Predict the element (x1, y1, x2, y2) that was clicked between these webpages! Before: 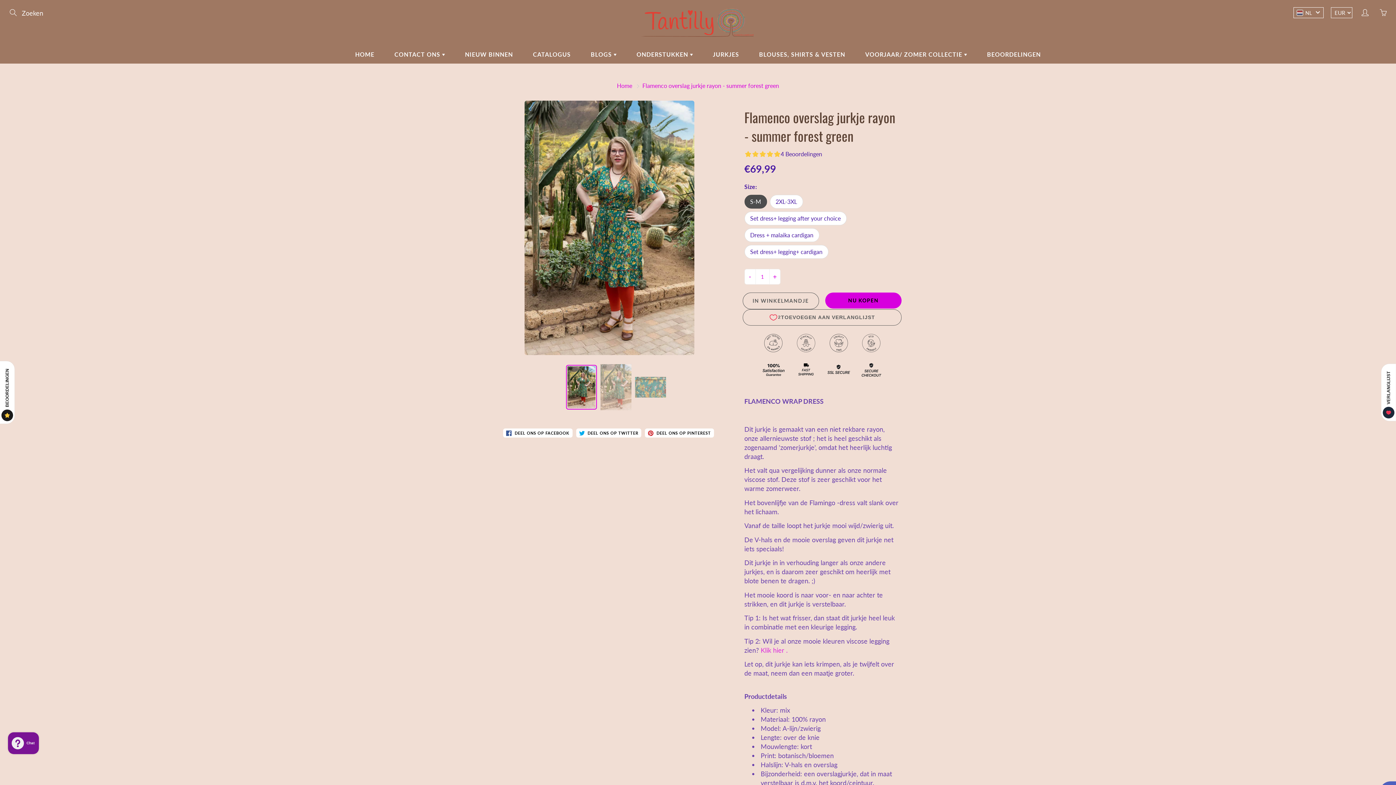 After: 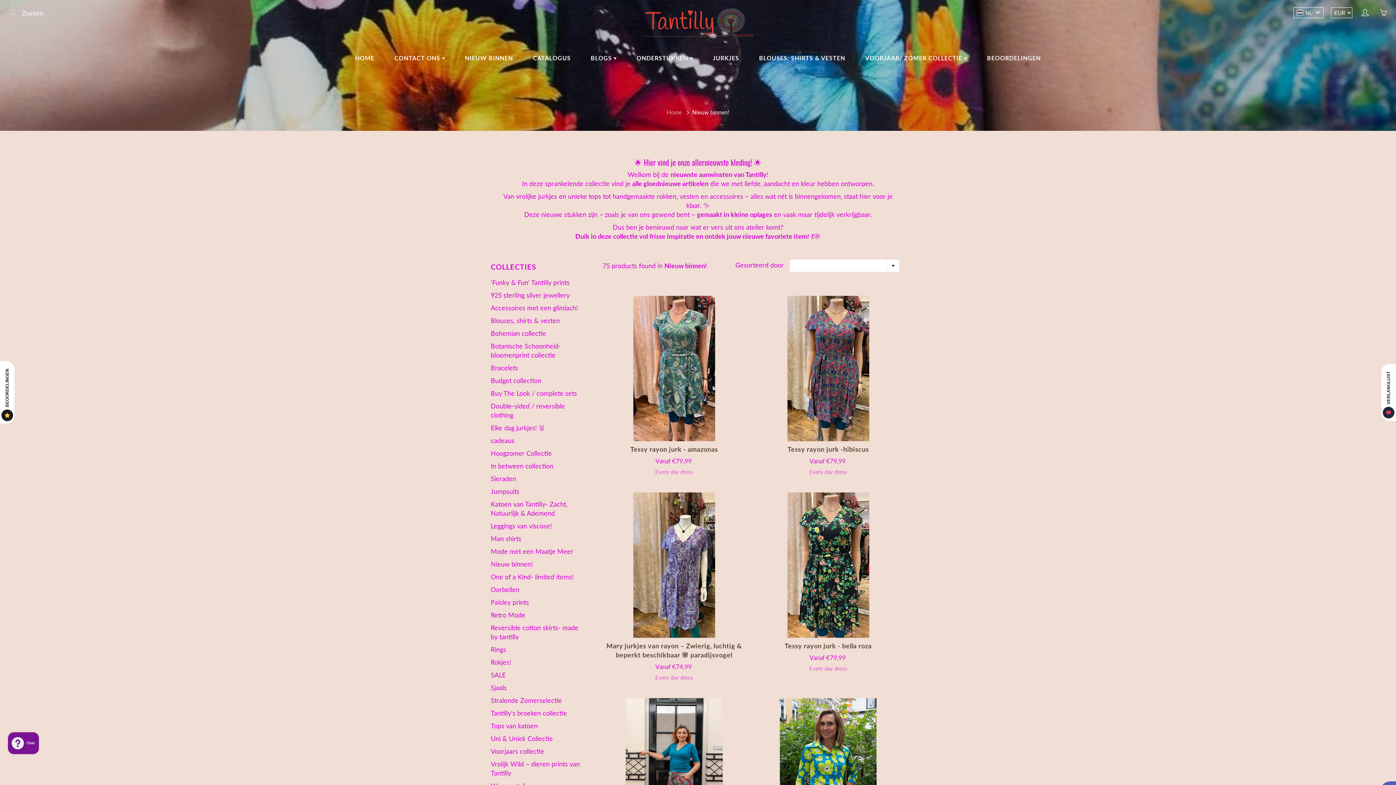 Action: label: NIEUW BINNEN bbox: (456, 45, 522, 63)